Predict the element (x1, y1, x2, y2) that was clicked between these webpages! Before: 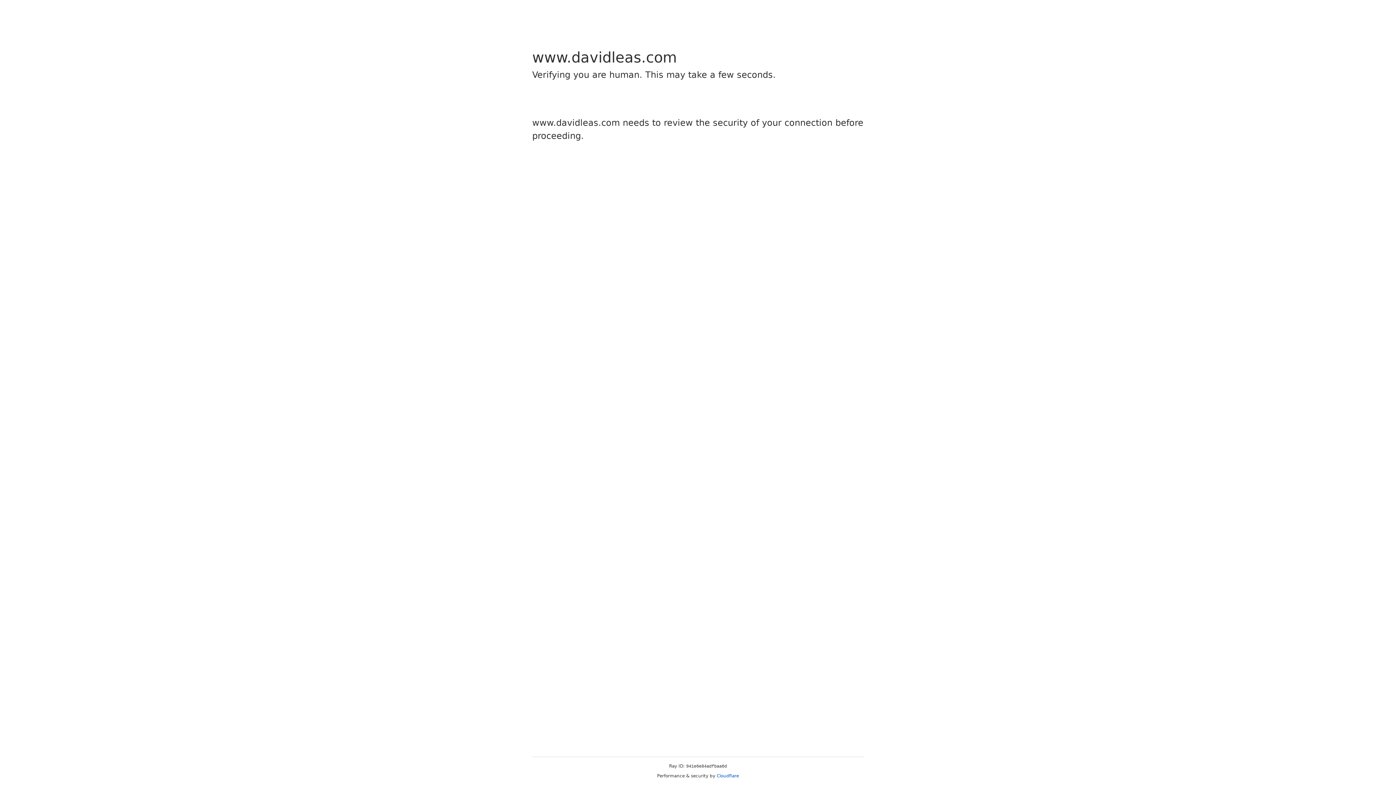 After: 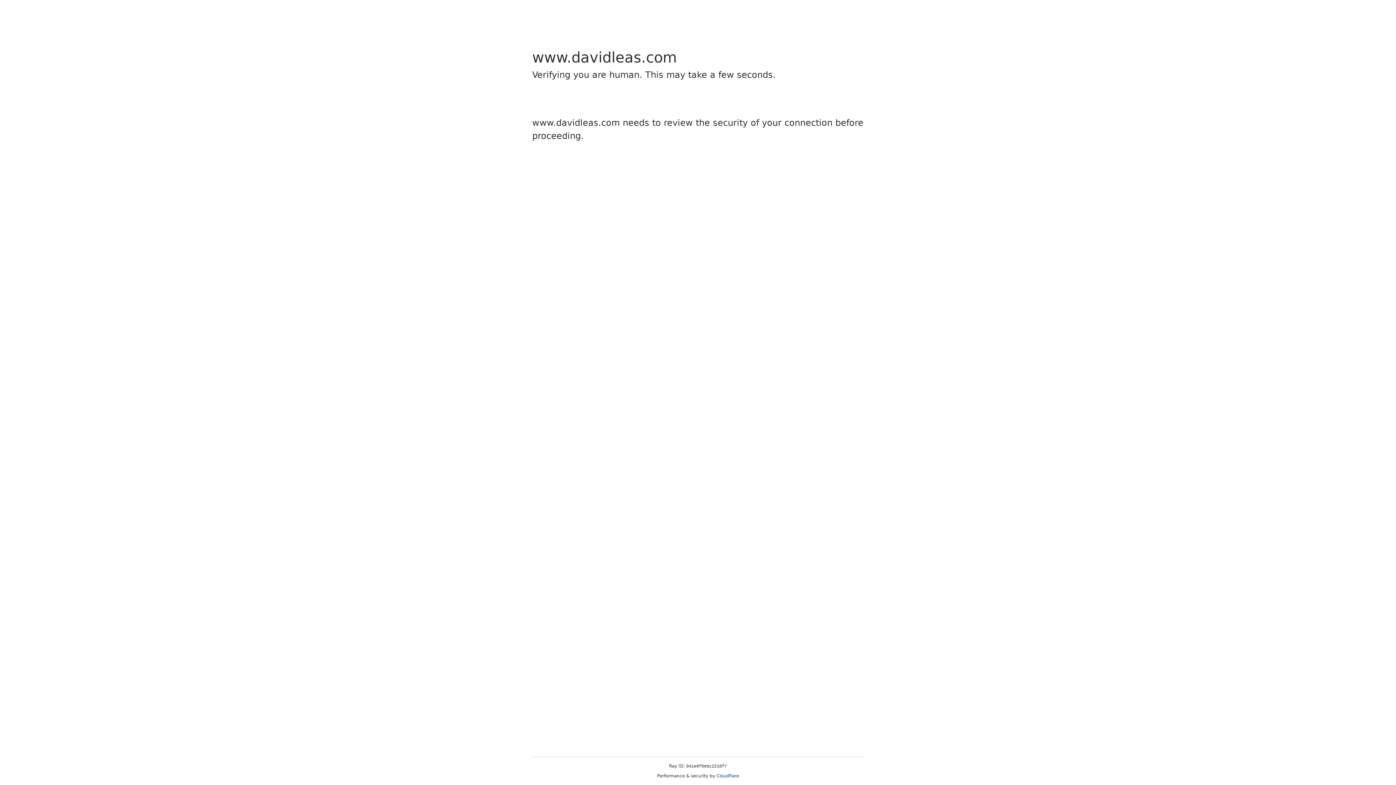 Action: label: Cloudflare bbox: (716, 773, 739, 778)